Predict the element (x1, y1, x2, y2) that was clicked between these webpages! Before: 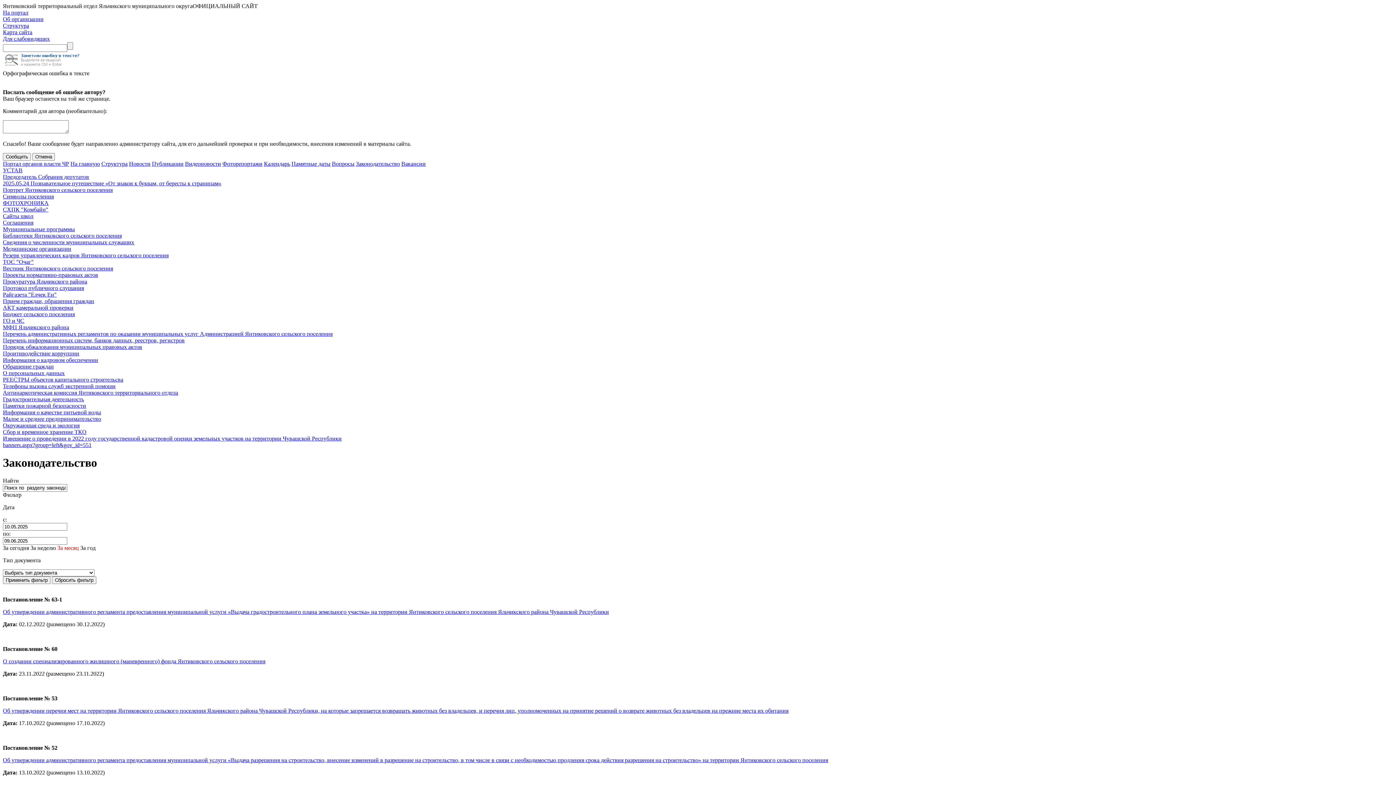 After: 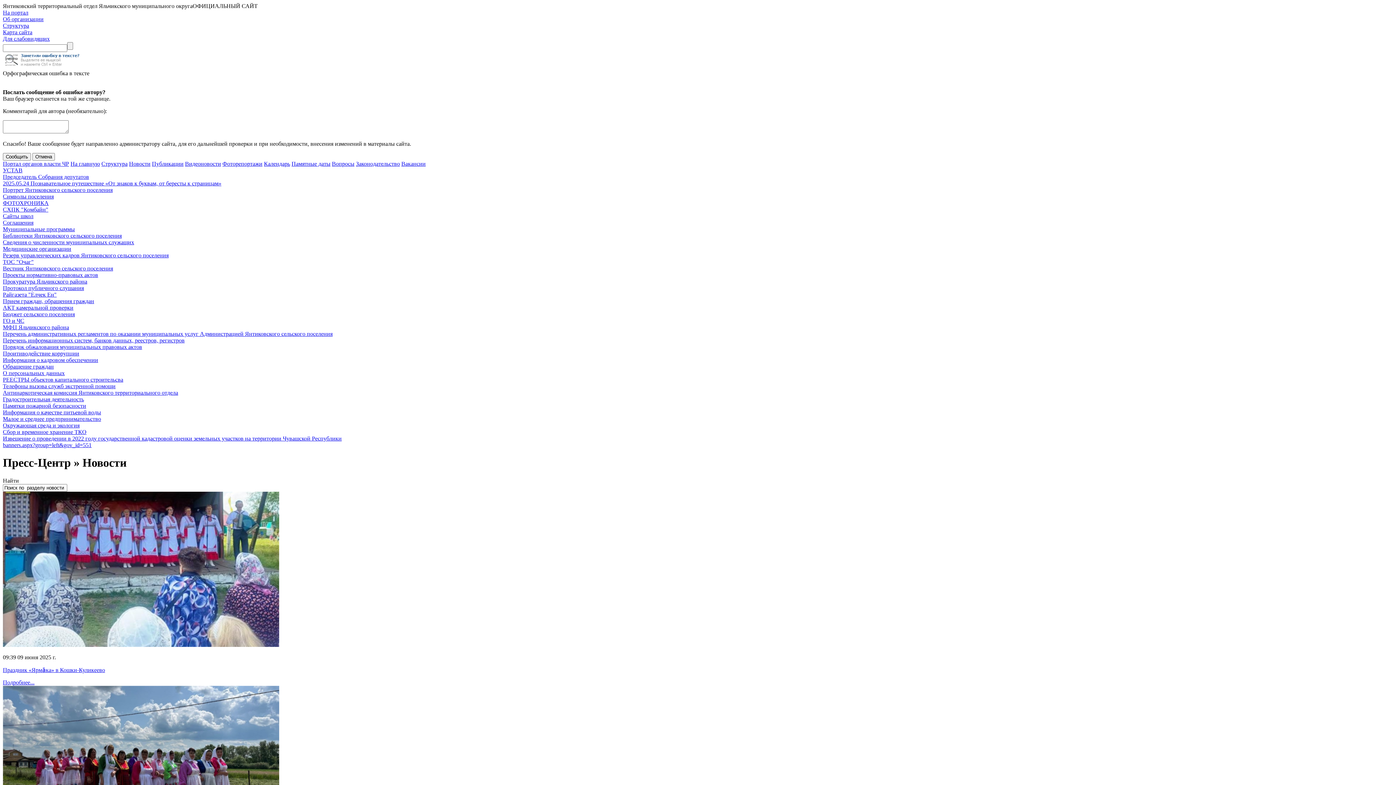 Action: label: Новости bbox: (129, 160, 150, 166)